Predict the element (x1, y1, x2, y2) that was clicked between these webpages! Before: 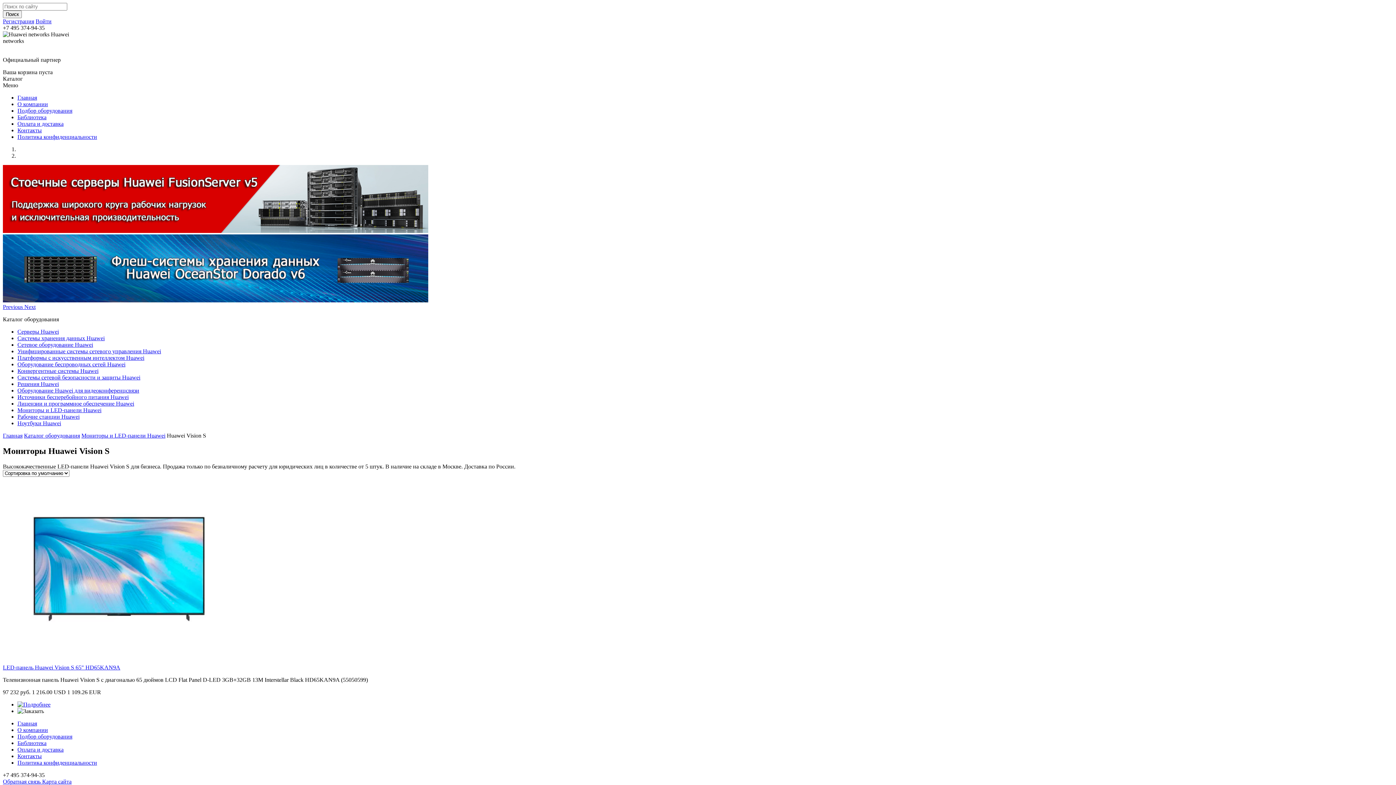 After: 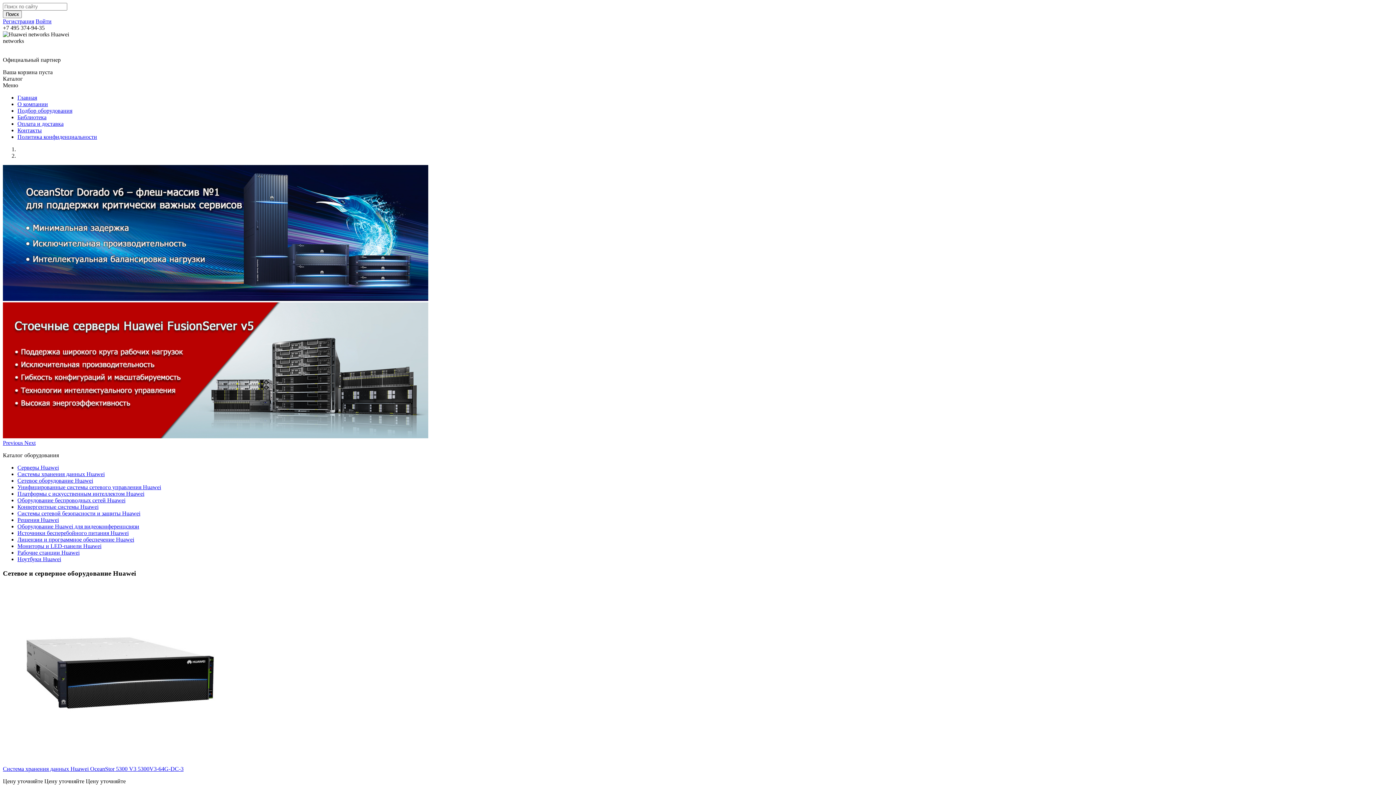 Action: bbox: (2, 432, 22, 438) label: Главная